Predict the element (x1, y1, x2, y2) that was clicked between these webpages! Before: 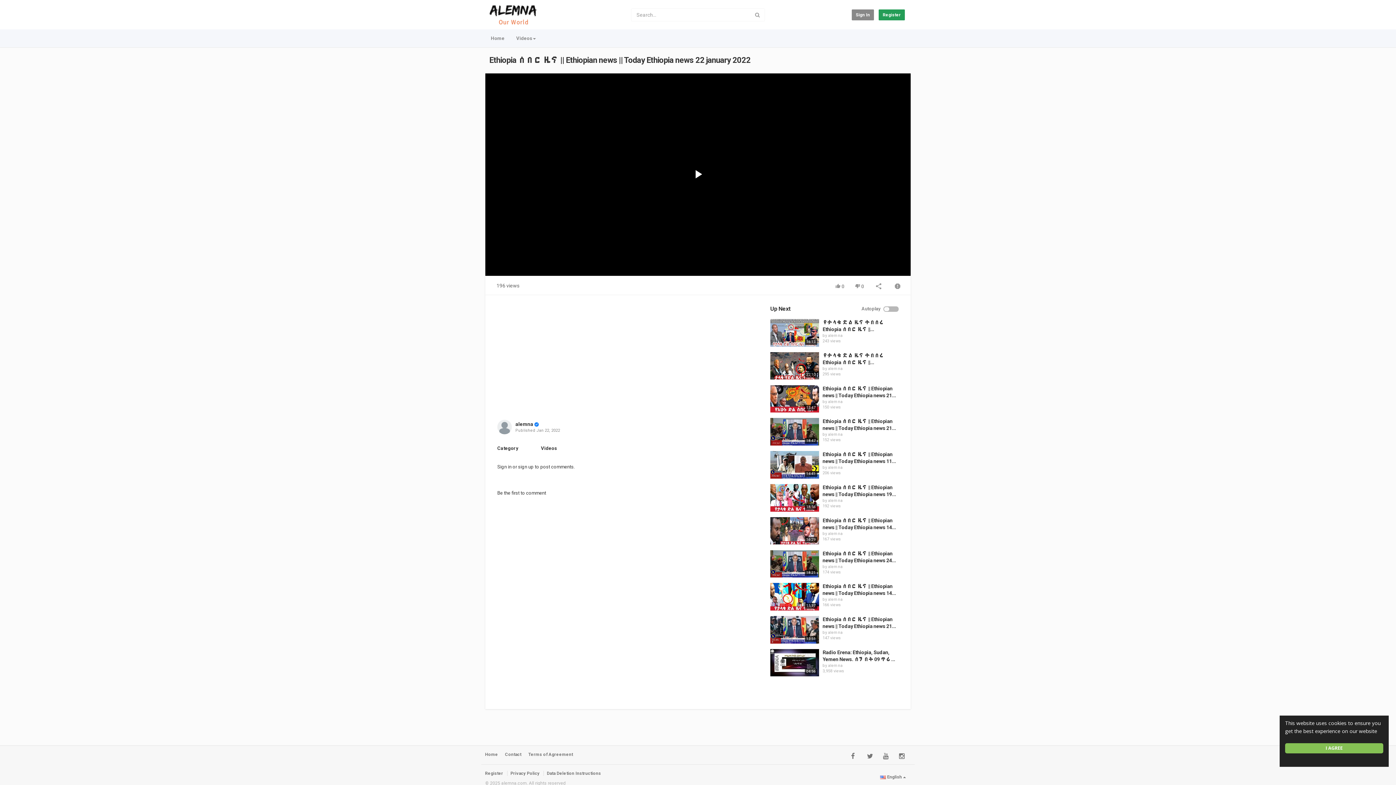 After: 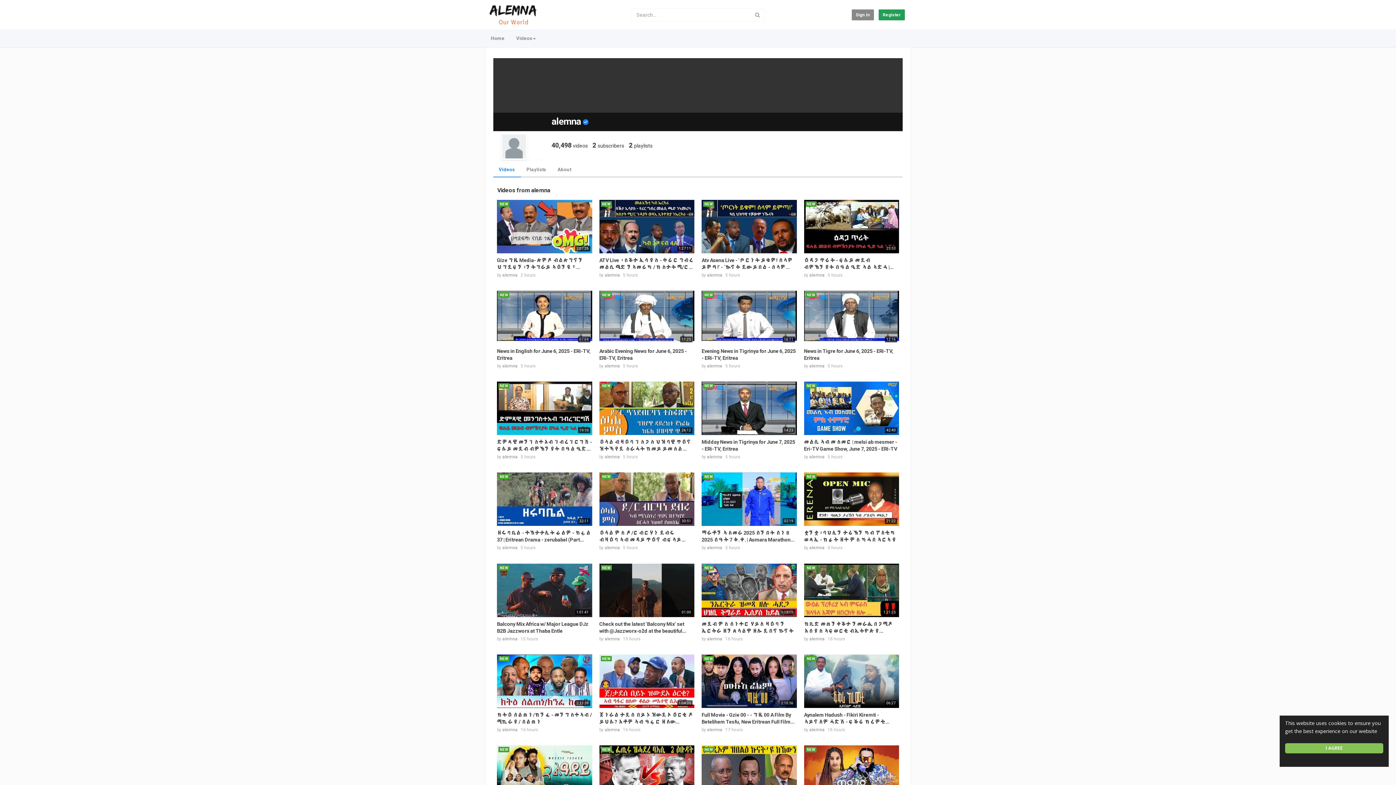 Action: label: alemna bbox: (828, 366, 842, 371)